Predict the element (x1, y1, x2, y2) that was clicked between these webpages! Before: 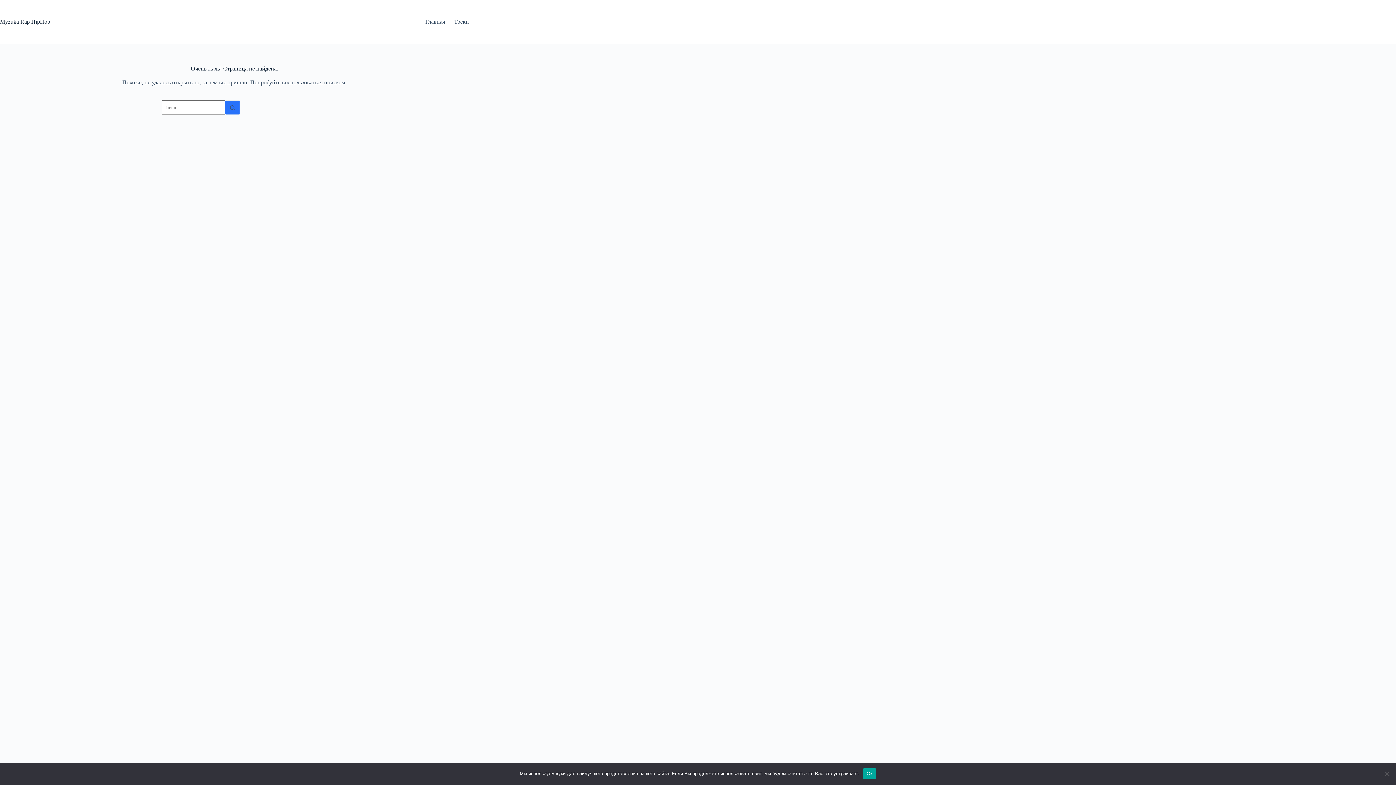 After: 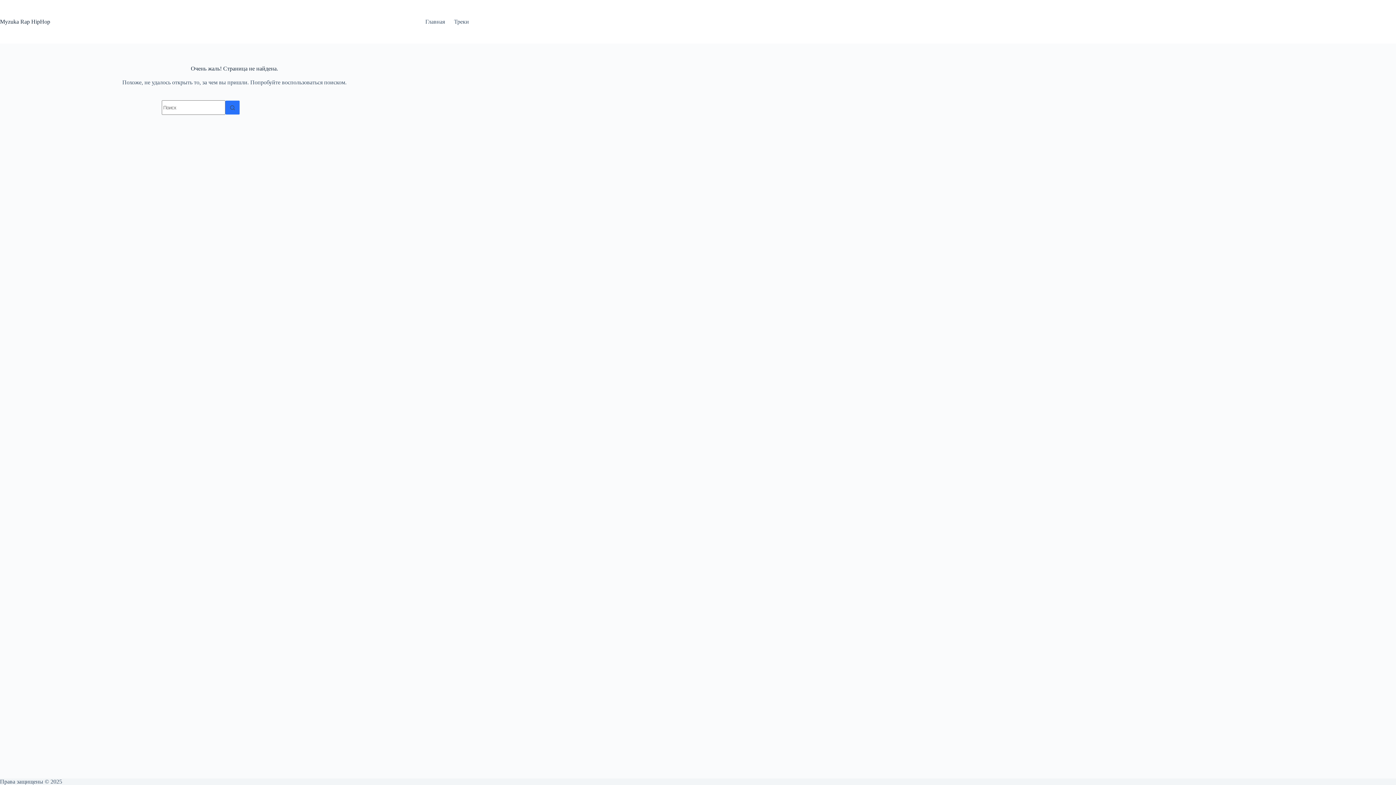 Action: label: Ок bbox: (863, 768, 876, 779)